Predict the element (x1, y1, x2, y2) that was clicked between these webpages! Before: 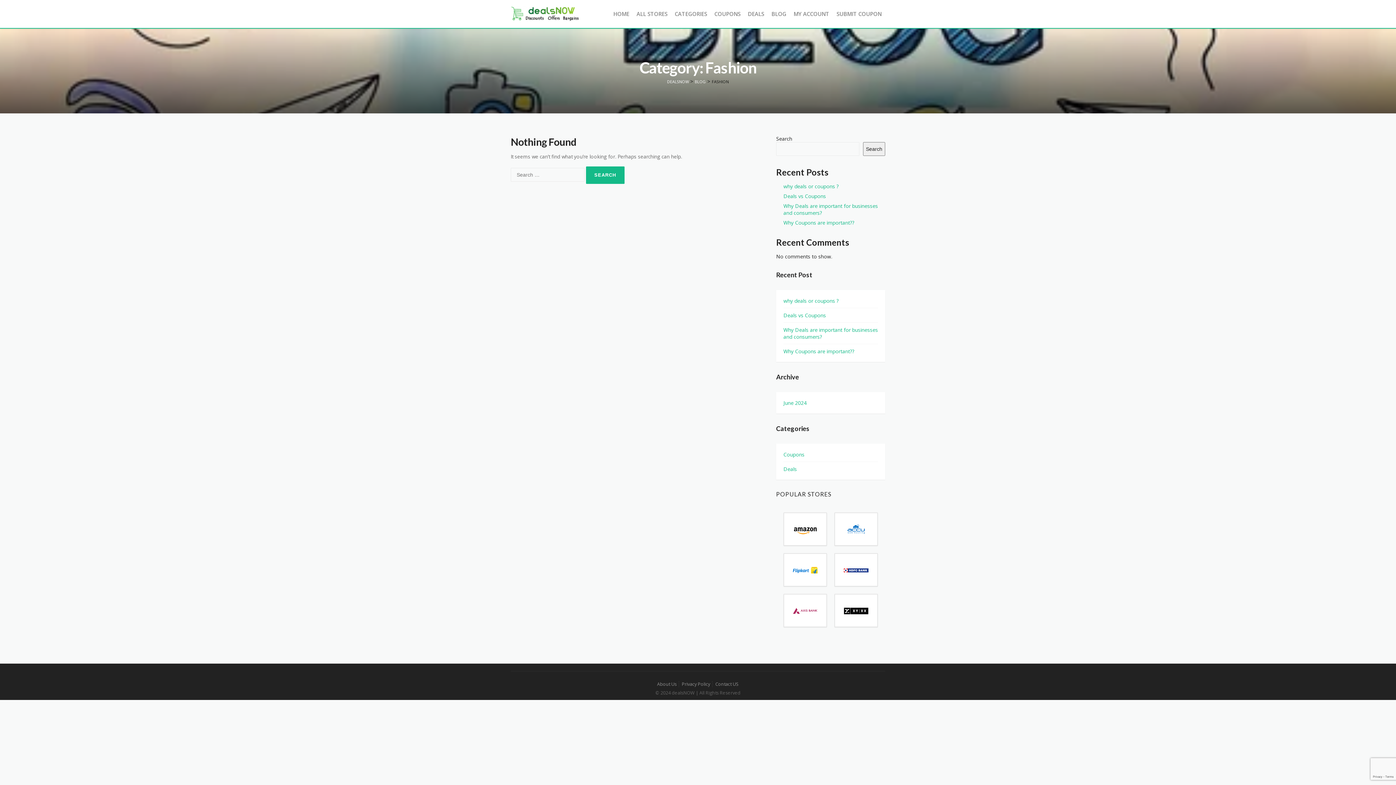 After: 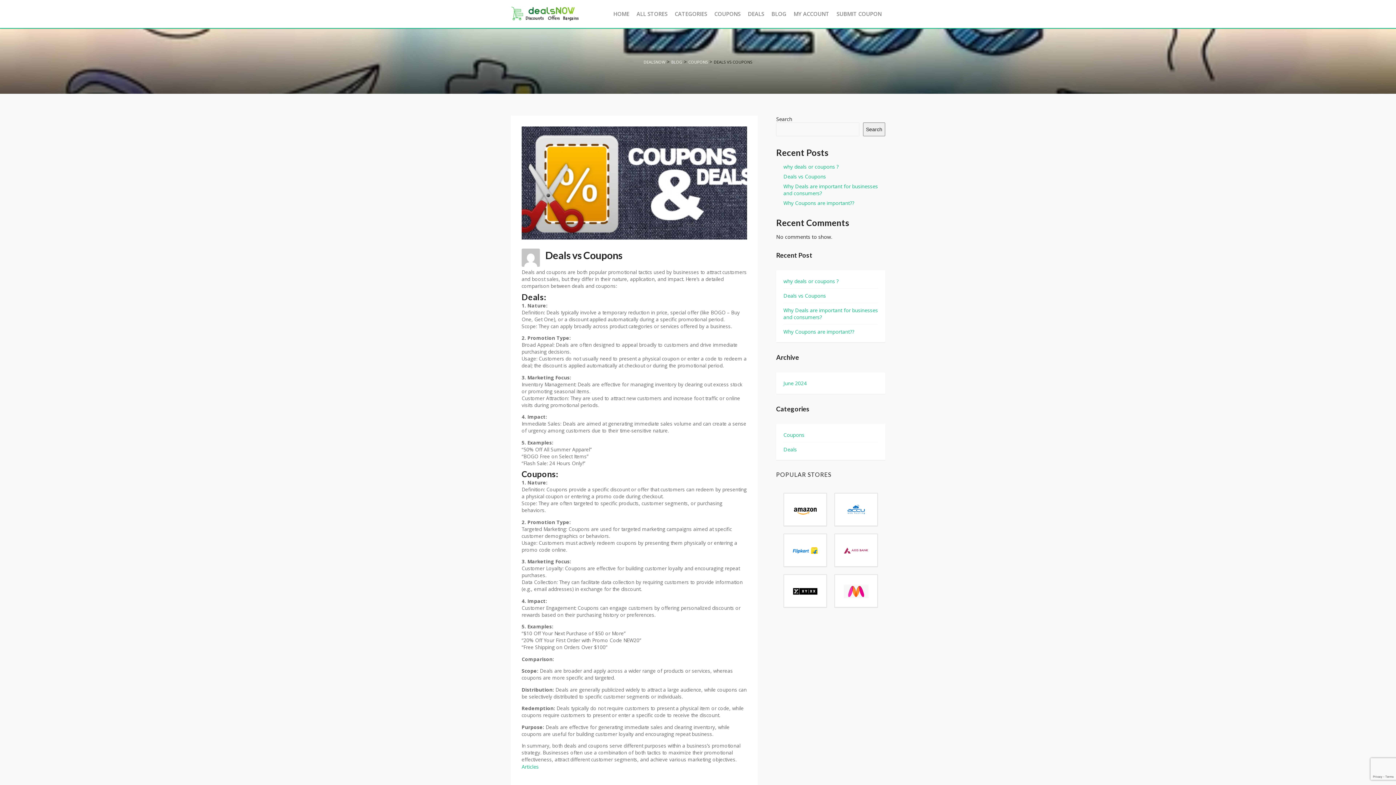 Action: label: Deals vs Coupons bbox: (783, 192, 826, 199)